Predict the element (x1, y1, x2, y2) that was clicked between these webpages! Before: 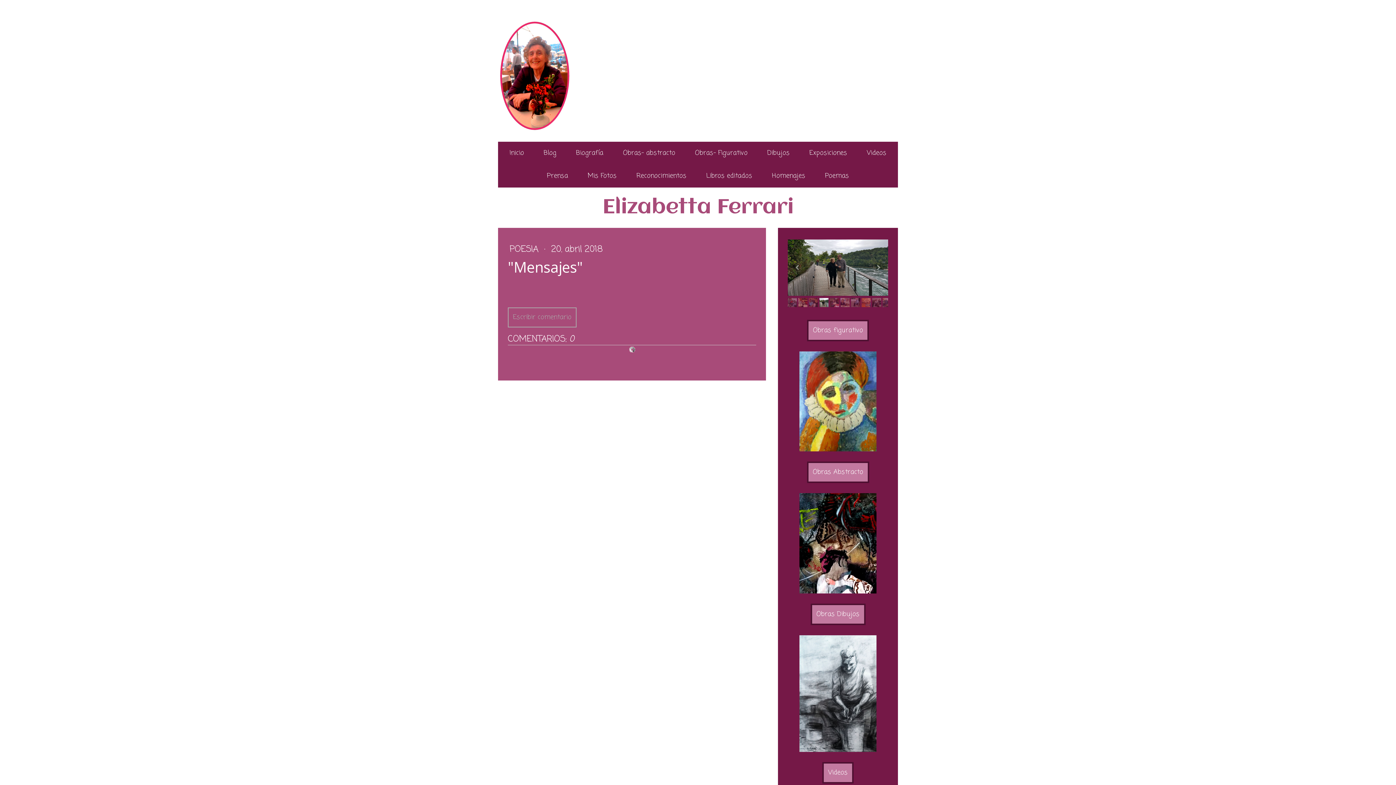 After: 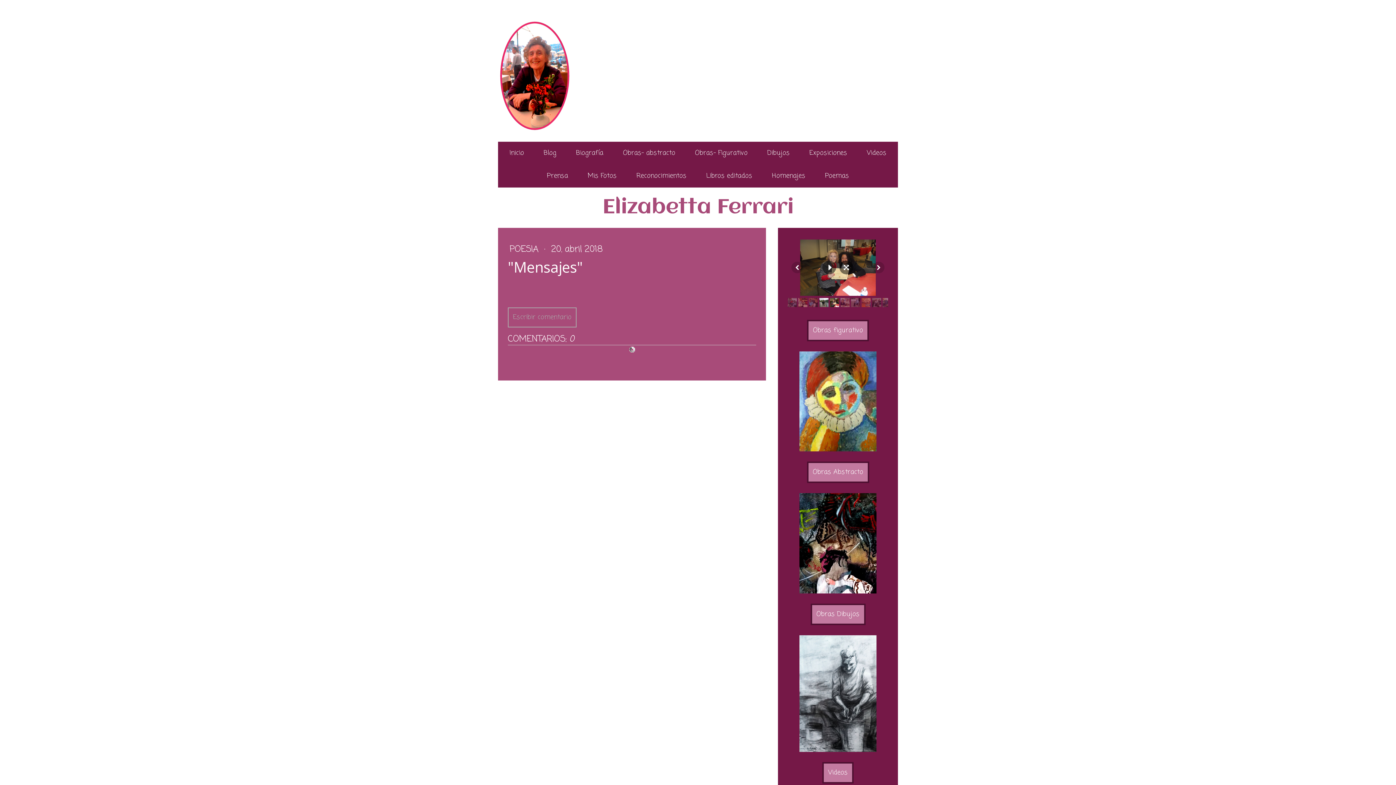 Action: bbox: (830, 298, 839, 307)